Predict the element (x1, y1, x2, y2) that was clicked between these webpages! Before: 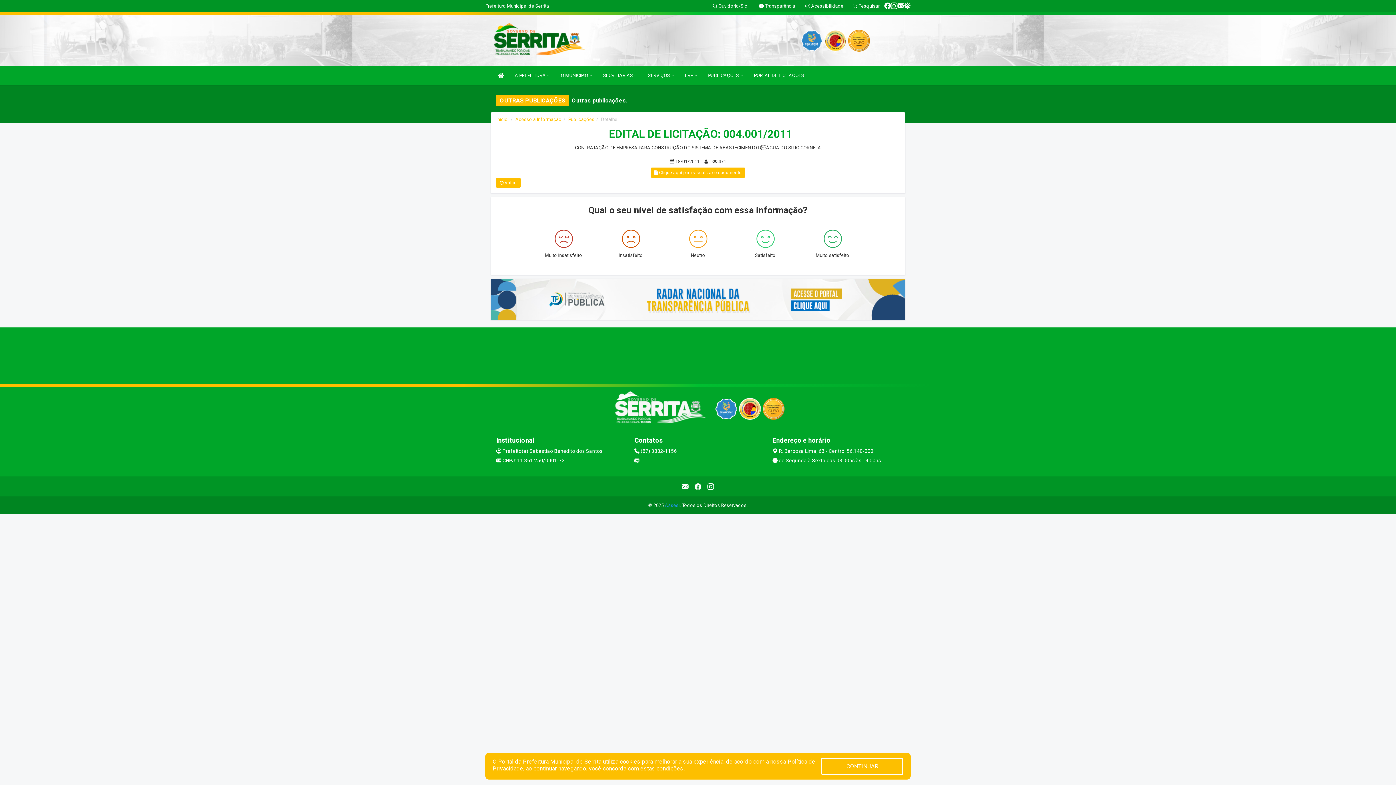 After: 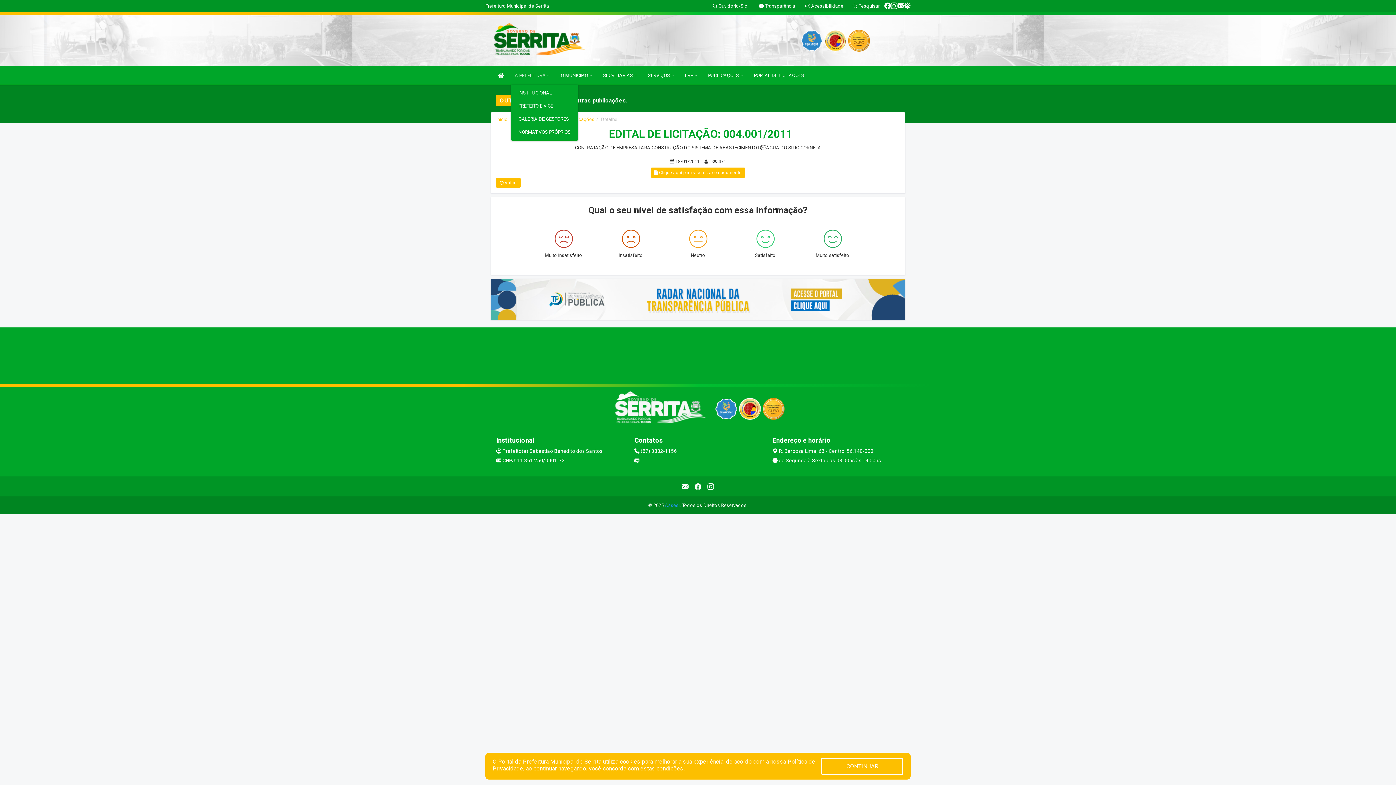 Action: label: A PREFEITURA  bbox: (511, 66, 553, 84)